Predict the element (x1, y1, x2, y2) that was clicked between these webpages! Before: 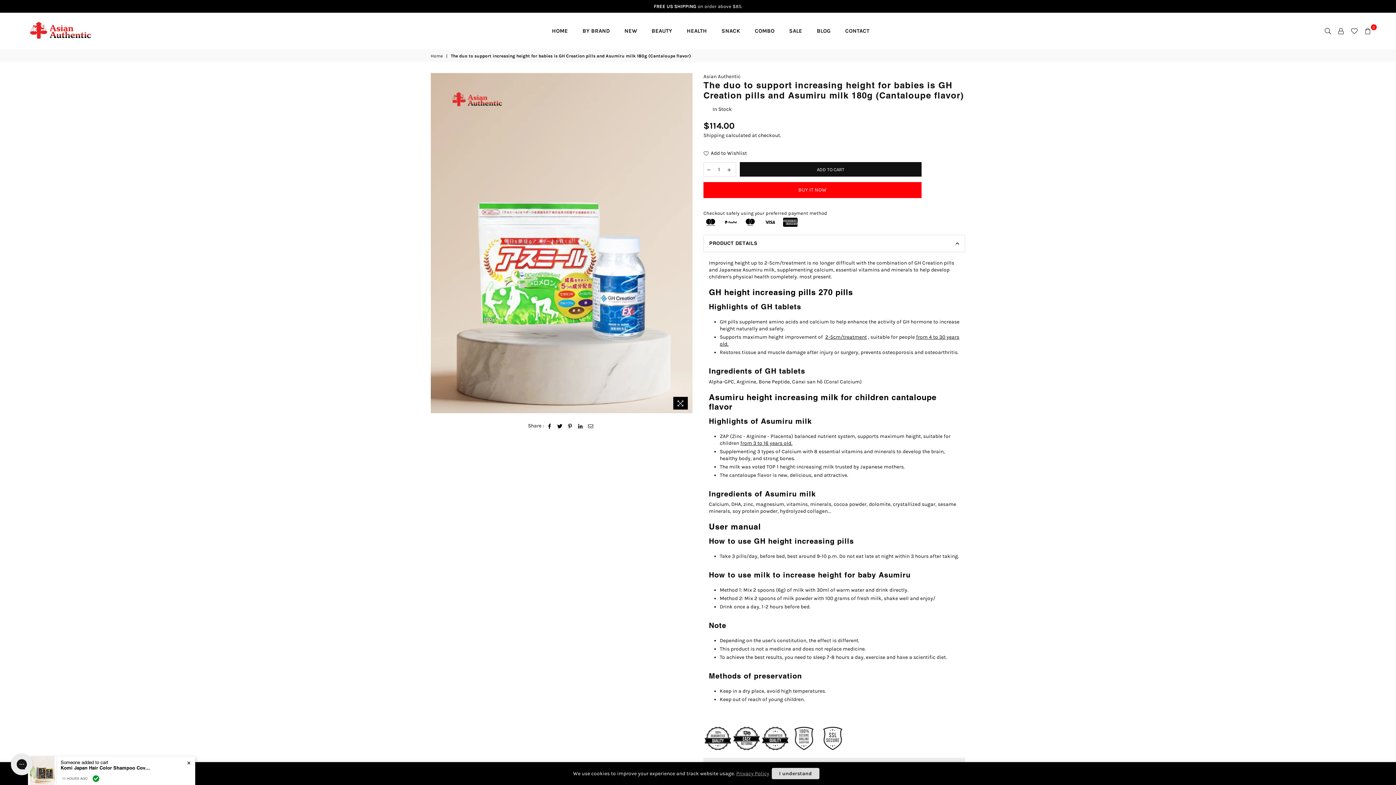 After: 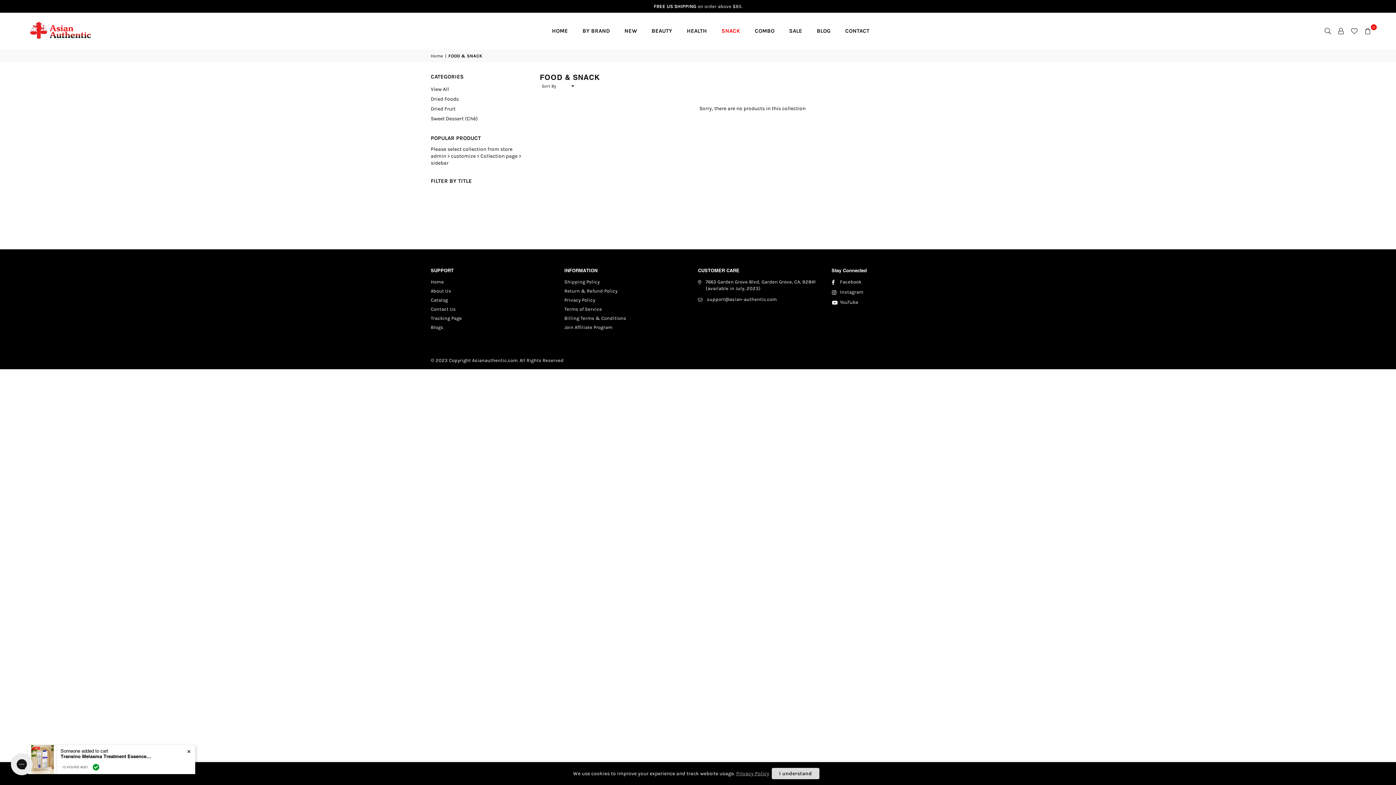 Action: label: SNACK bbox: (716, 23, 745, 38)